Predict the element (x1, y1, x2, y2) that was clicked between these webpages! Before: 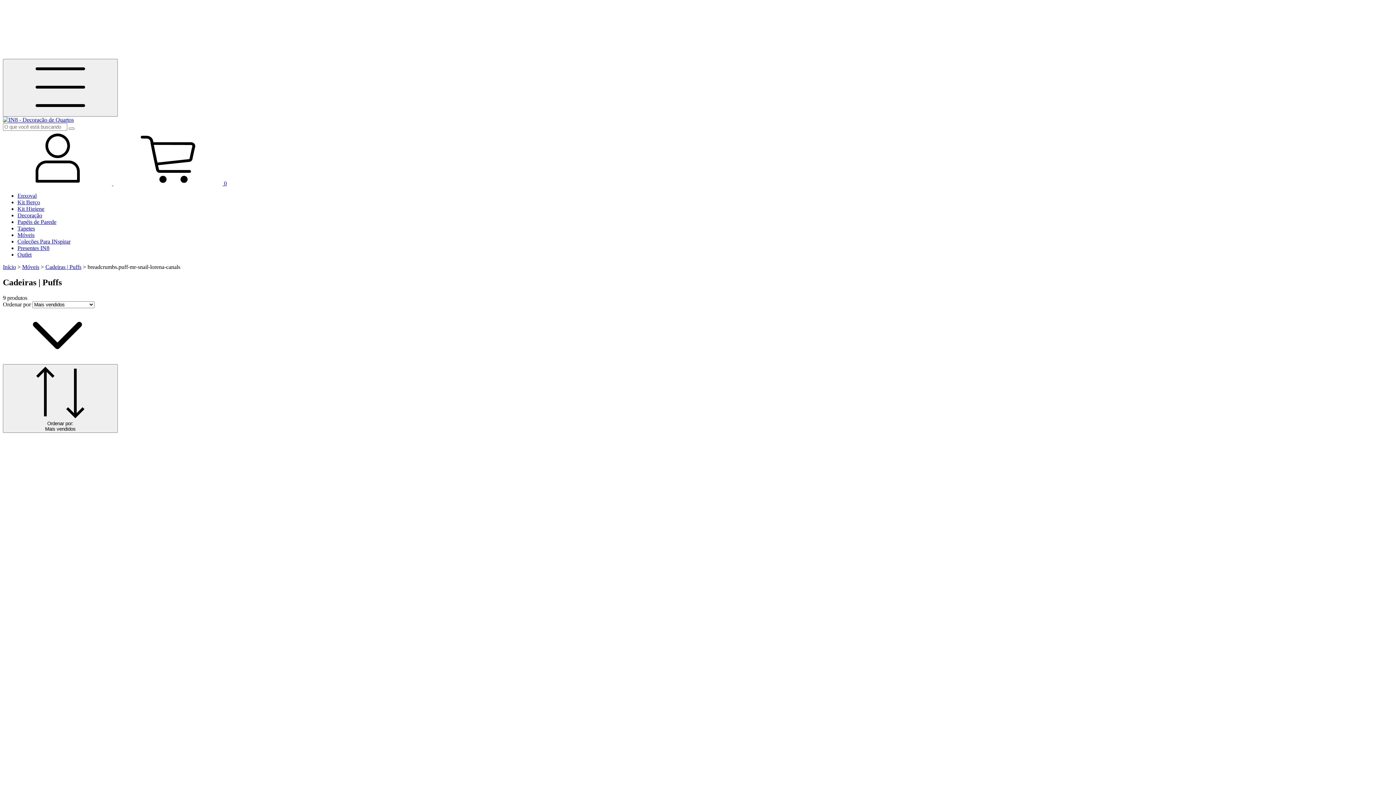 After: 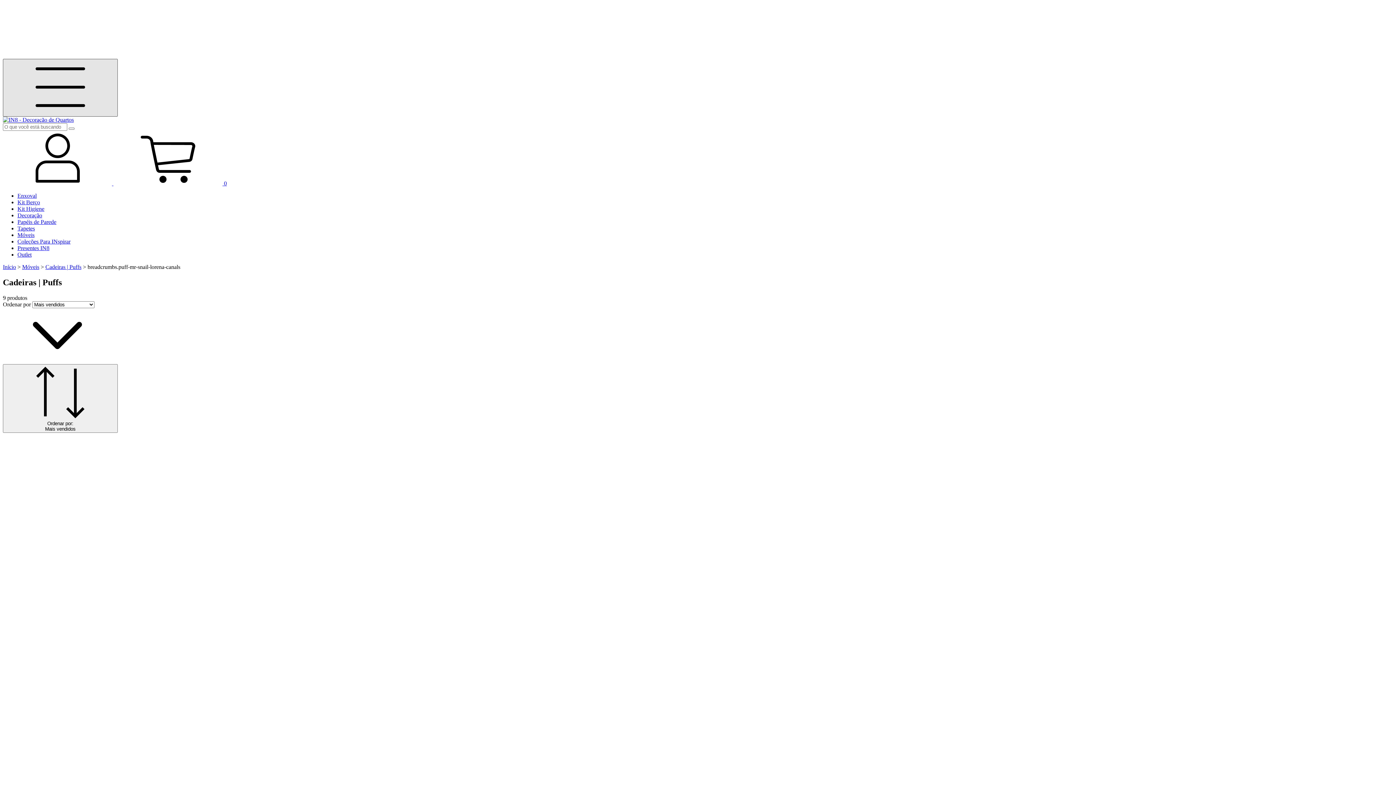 Action: label: Menu bbox: (2, 58, 117, 116)